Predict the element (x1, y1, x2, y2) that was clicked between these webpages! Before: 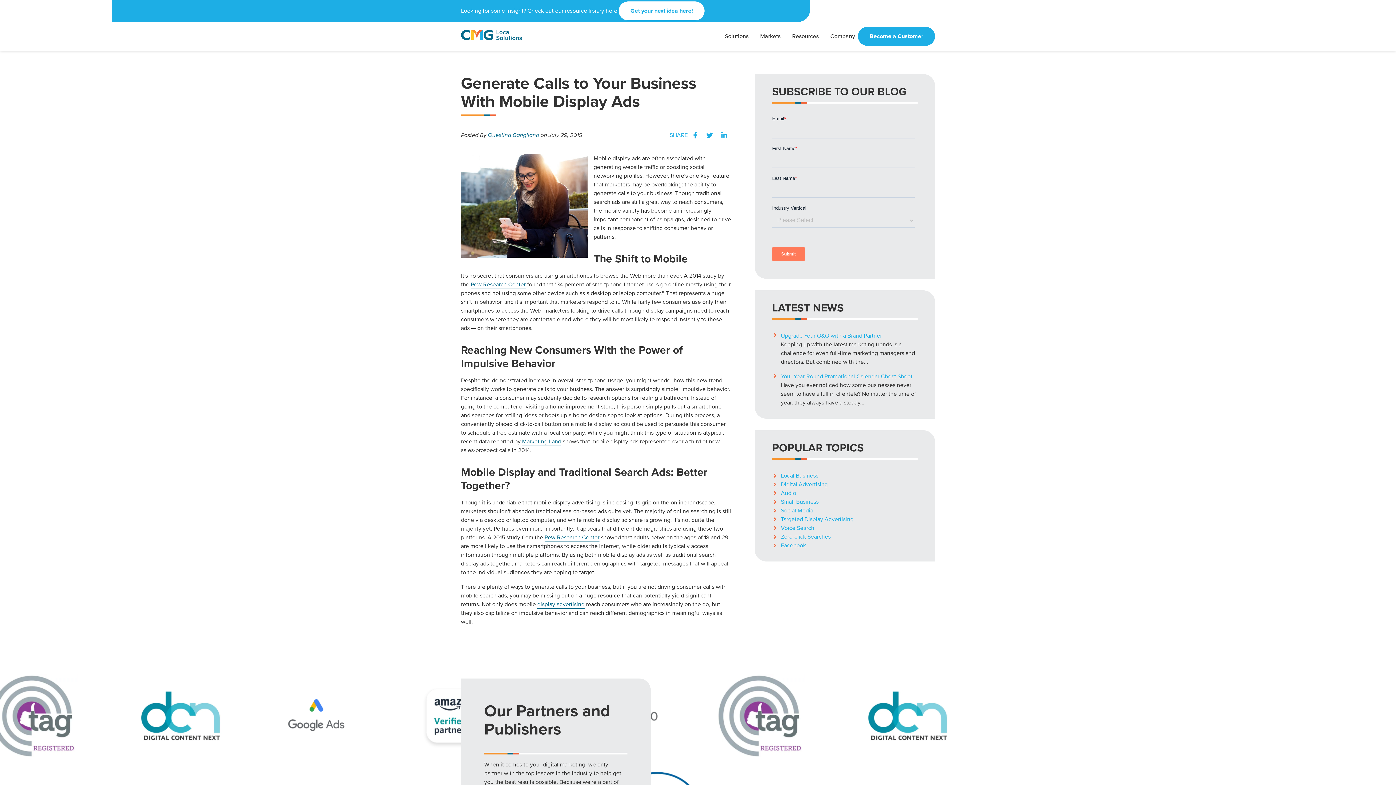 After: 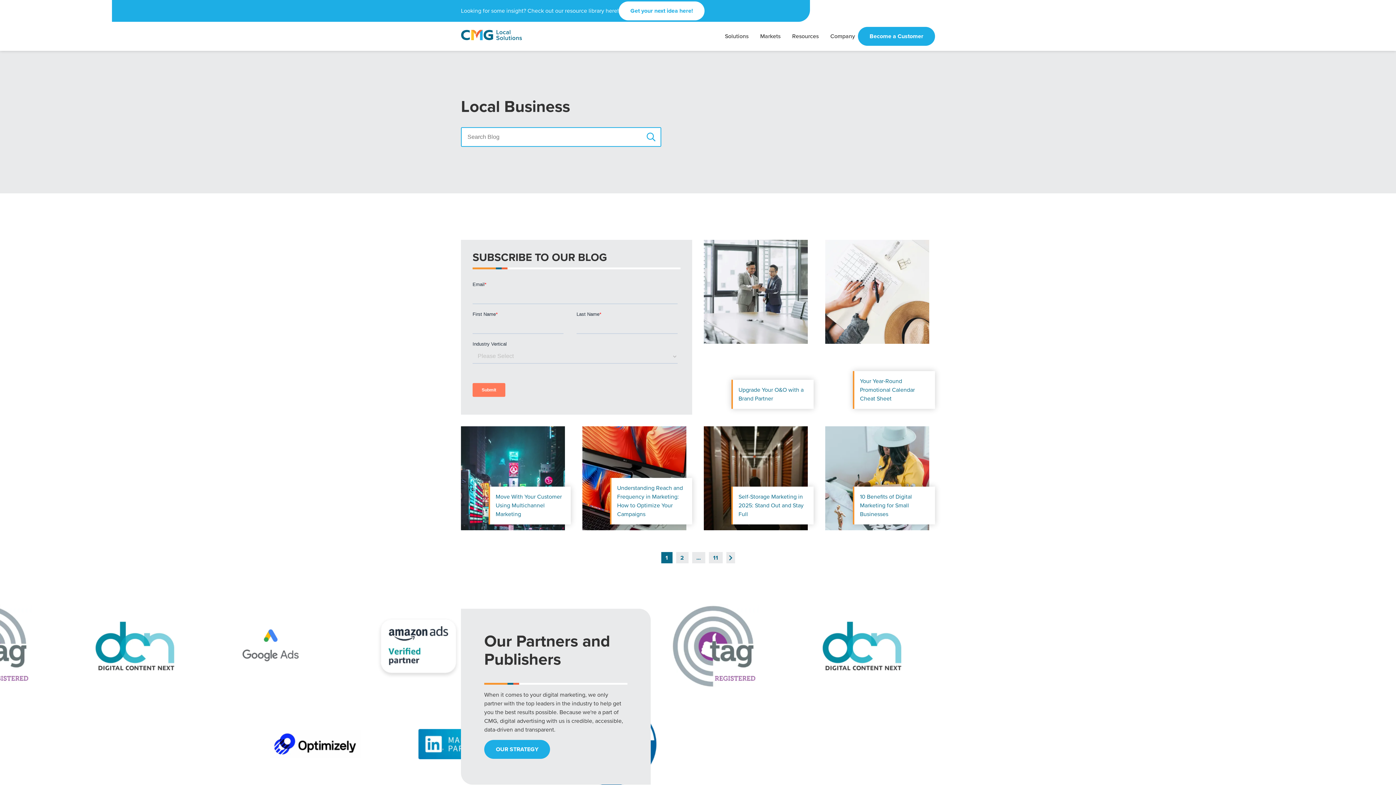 Action: bbox: (772, 471, 917, 480) label: Local Business